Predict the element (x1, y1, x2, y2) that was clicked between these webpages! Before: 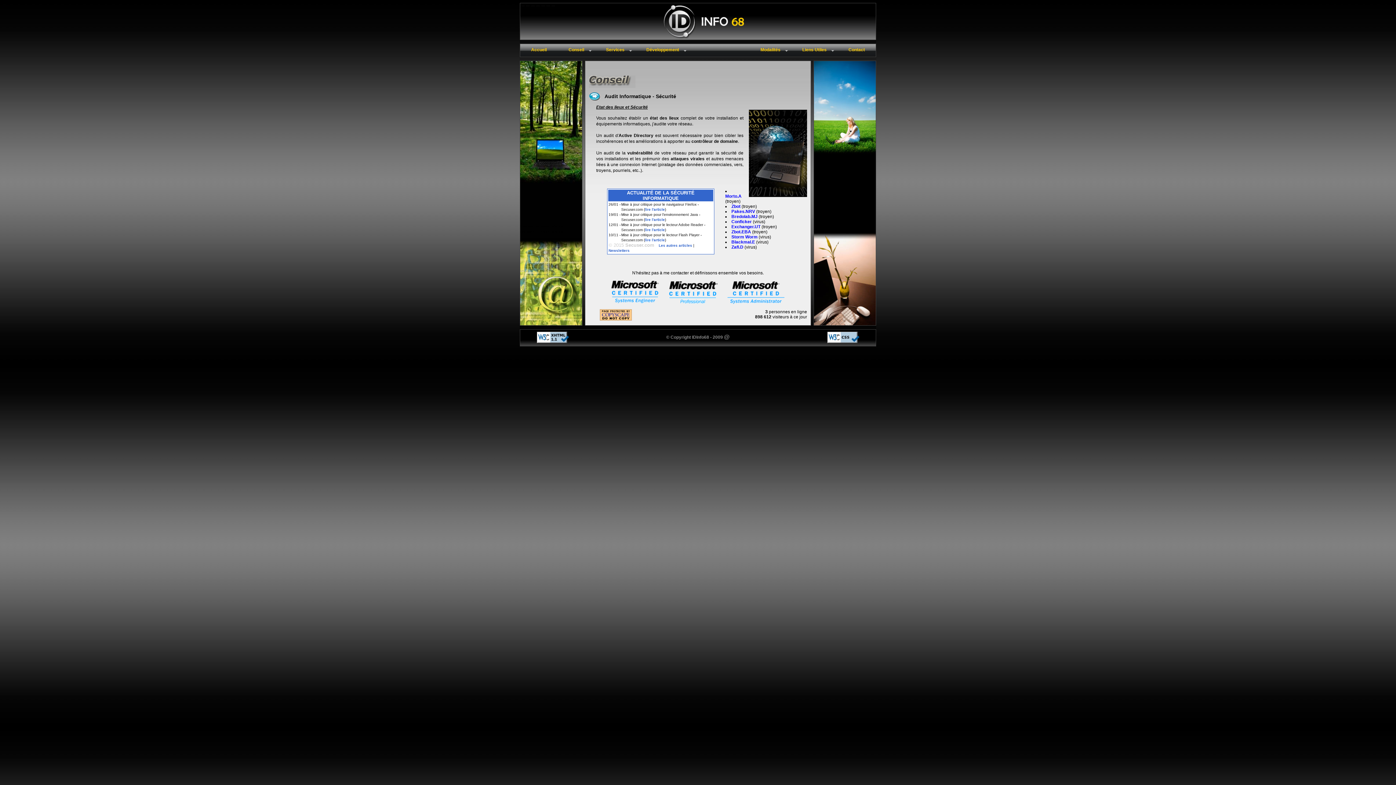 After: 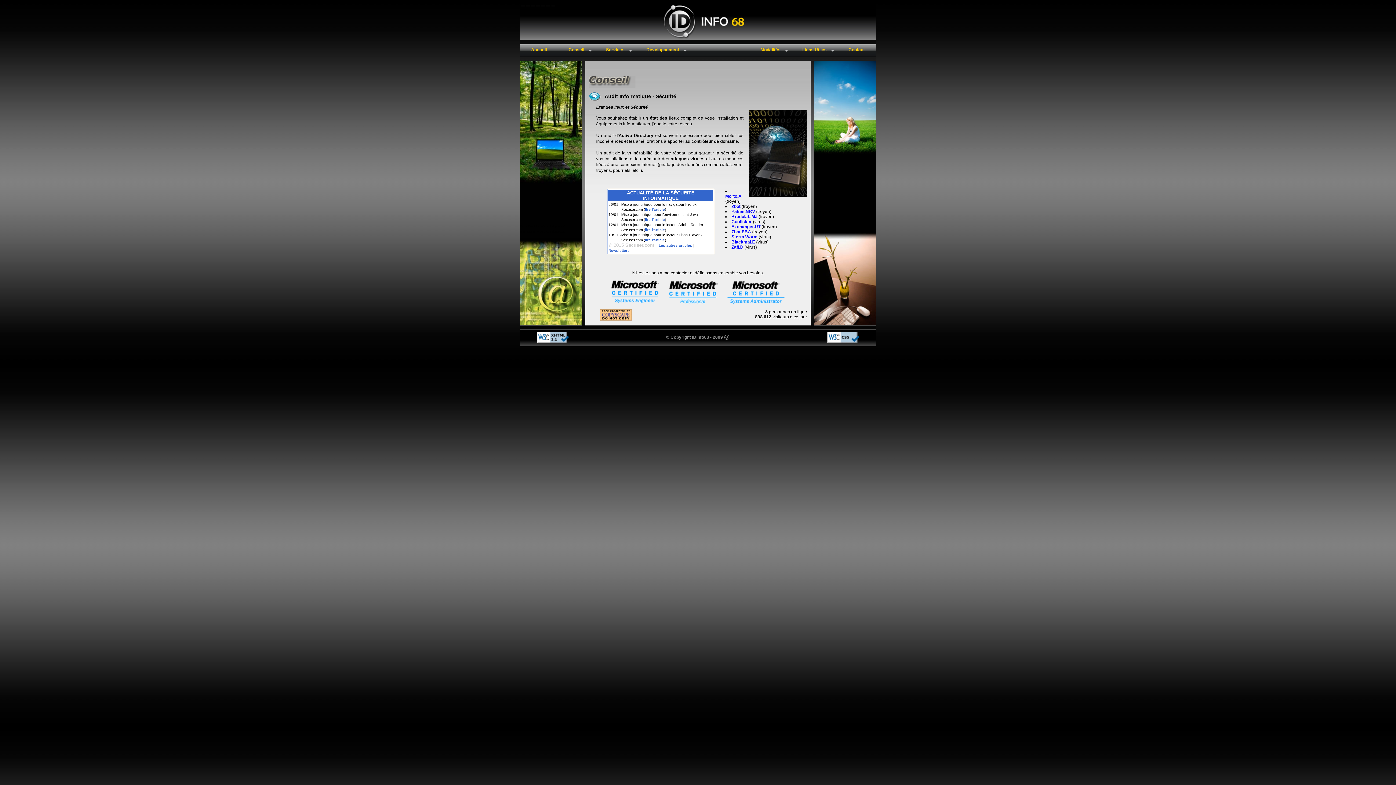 Action: label: @ bbox: (724, 333, 730, 340)